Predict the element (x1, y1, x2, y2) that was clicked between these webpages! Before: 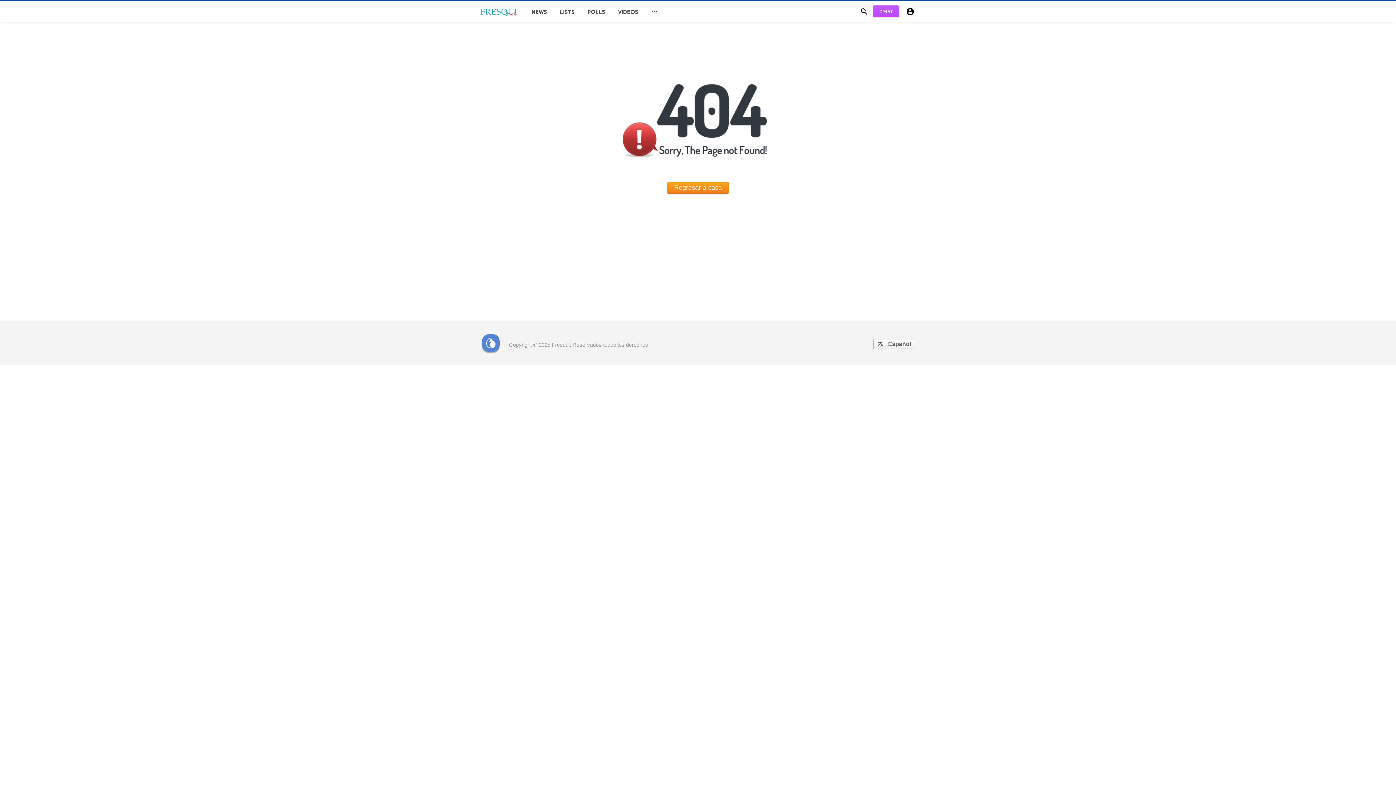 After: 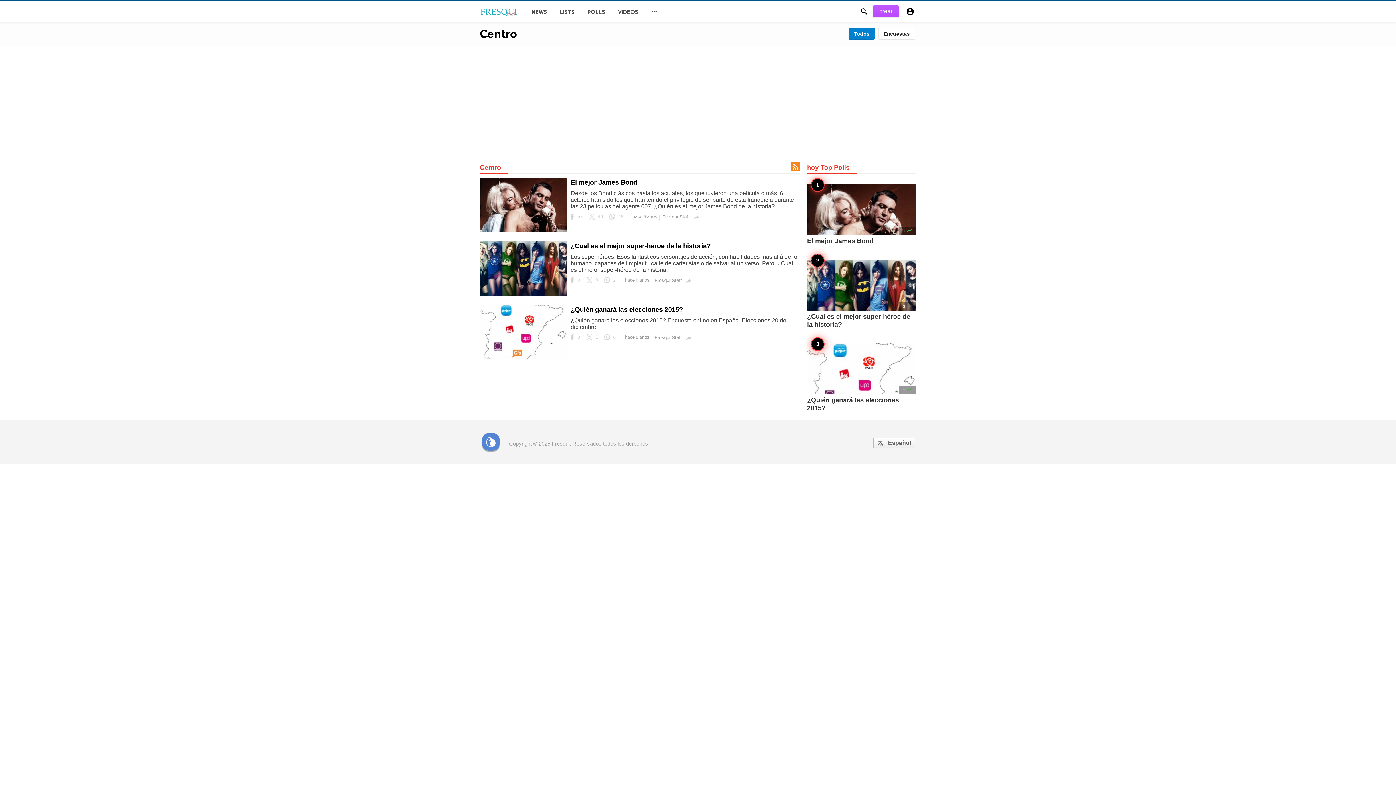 Action: bbox: (580, 1, 610, 22) label: POLLS